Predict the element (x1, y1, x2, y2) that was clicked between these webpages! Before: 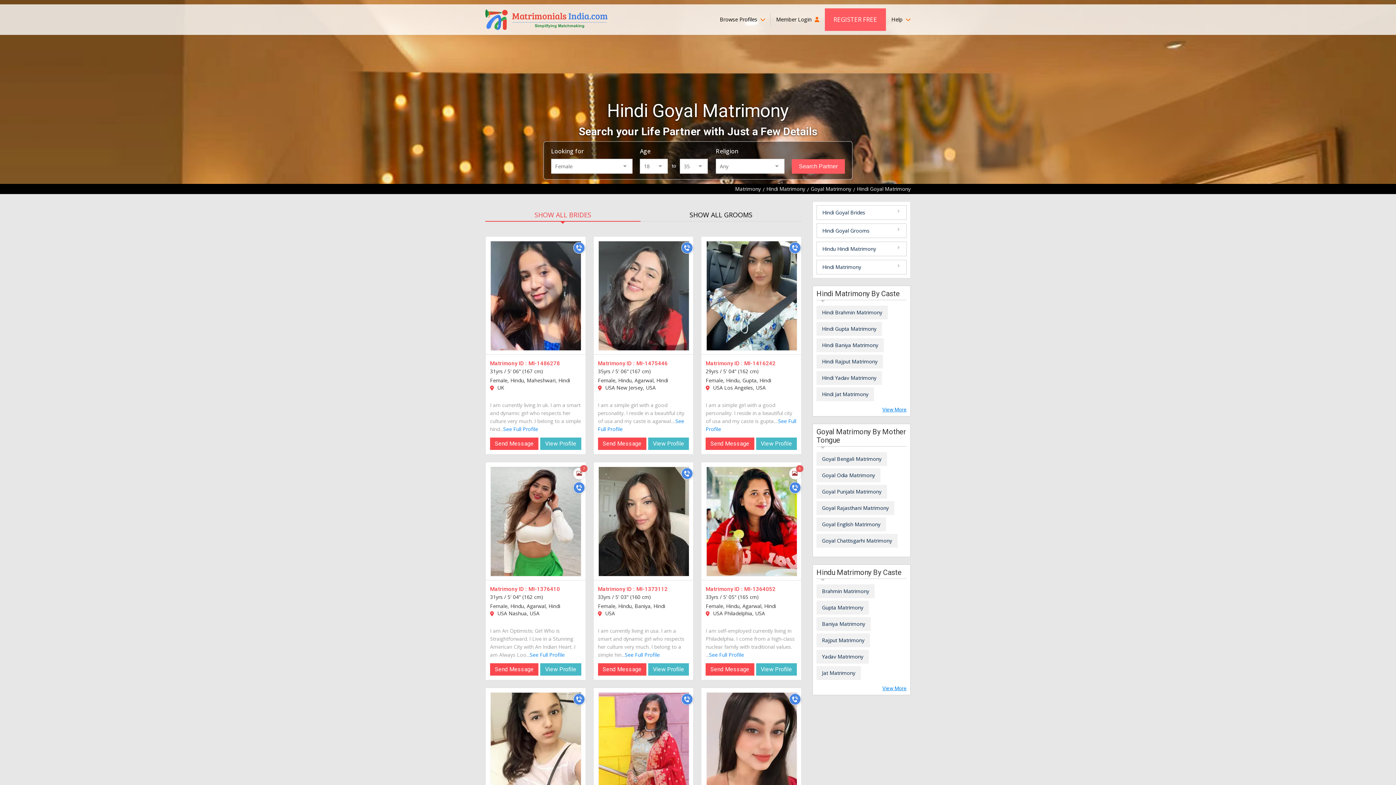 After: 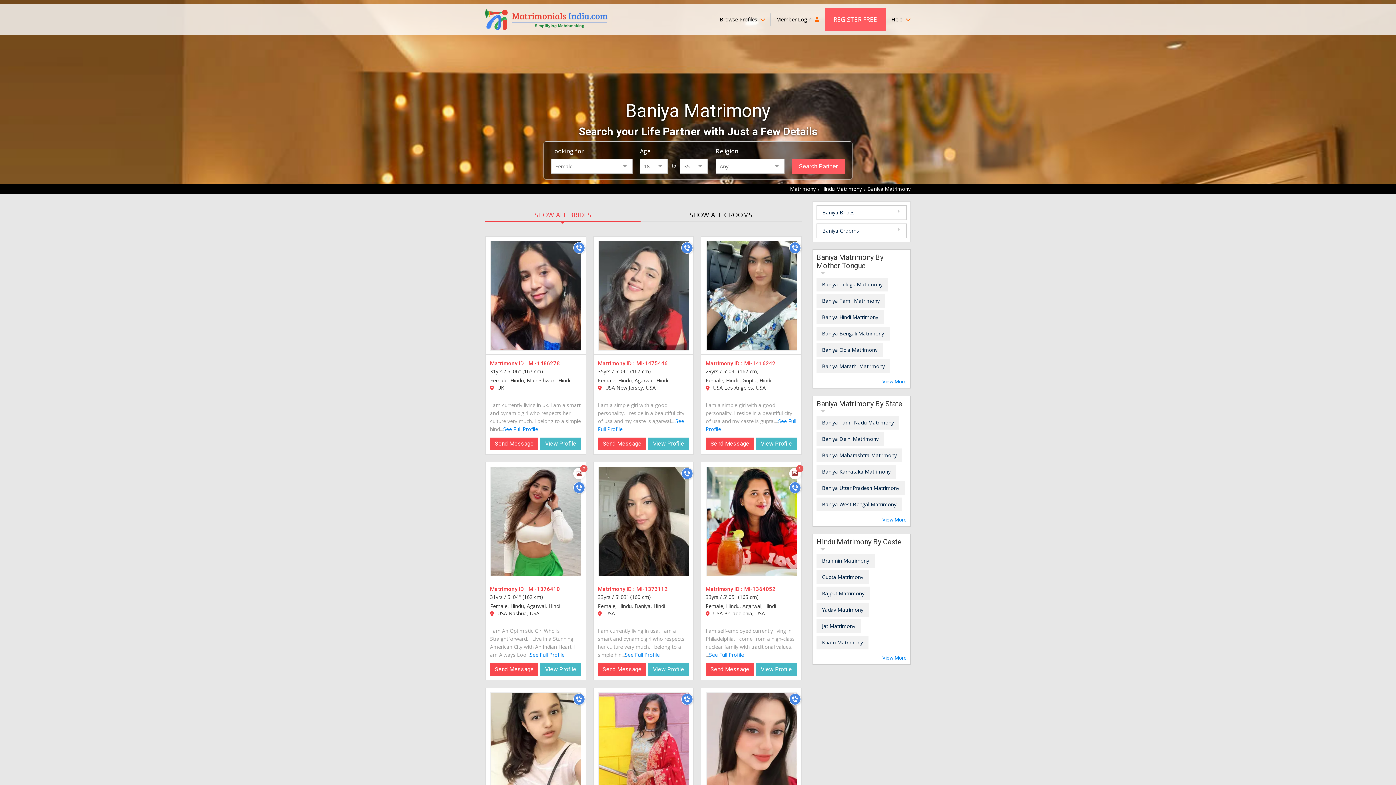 Action: bbox: (816, 617, 870, 631) label: Baniya Matrimony